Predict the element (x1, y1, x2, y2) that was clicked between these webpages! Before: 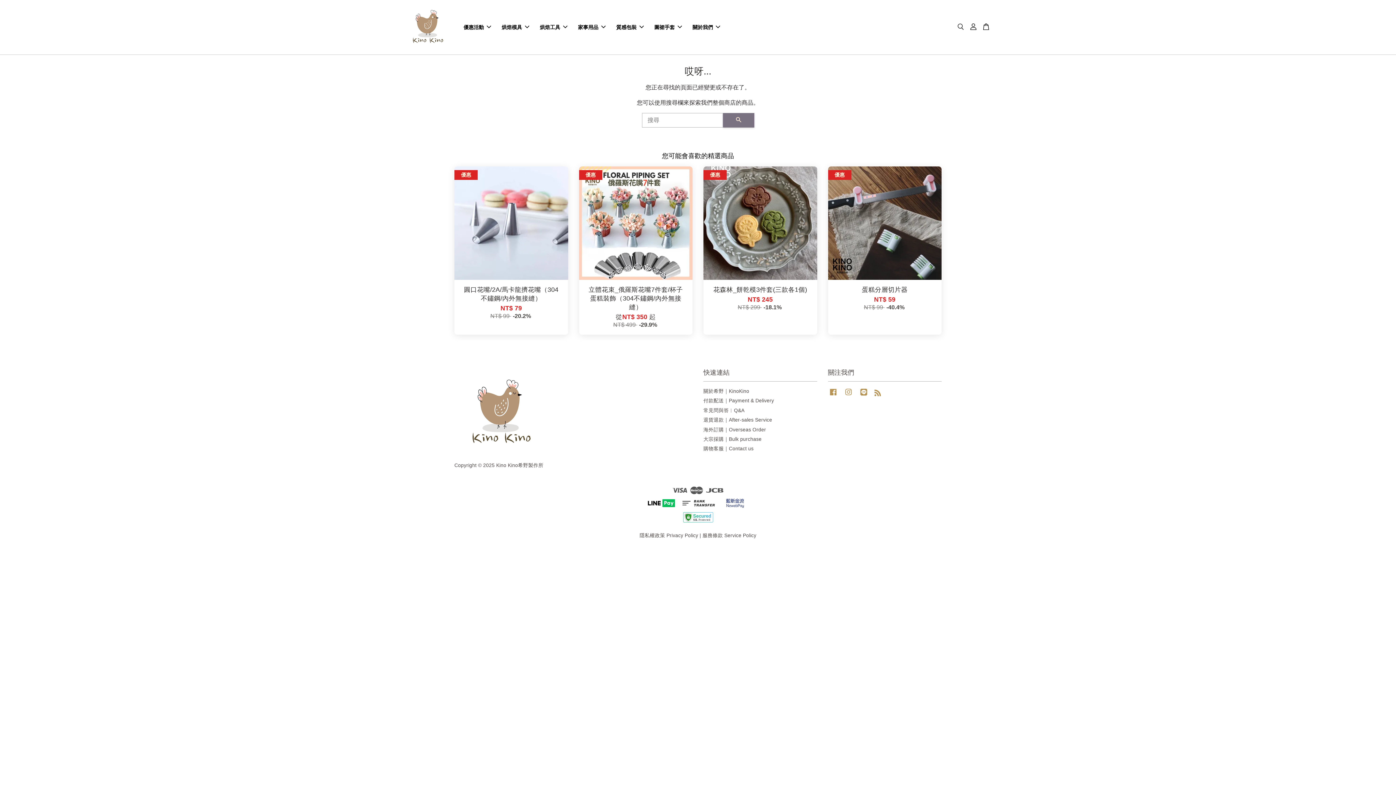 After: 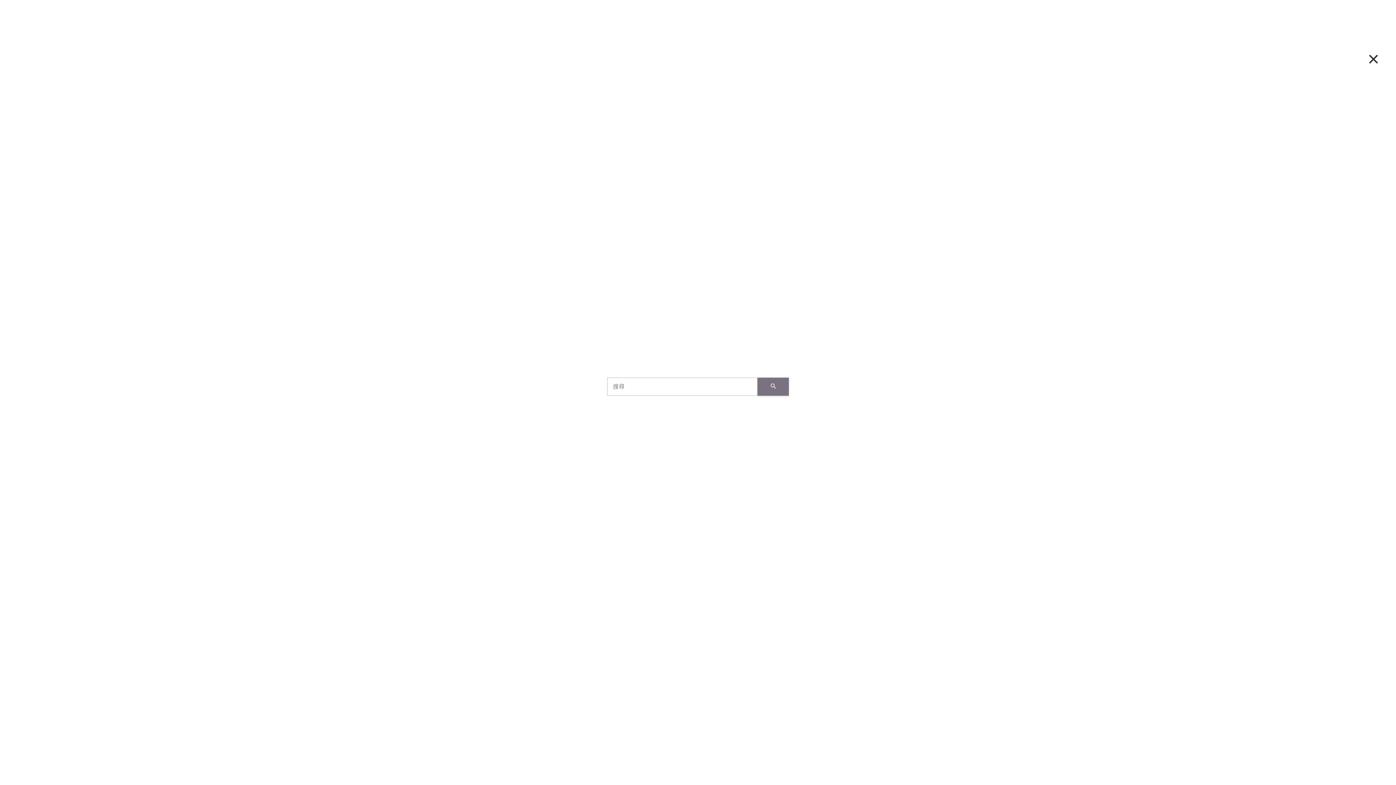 Action: bbox: (954, 23, 967, 30)